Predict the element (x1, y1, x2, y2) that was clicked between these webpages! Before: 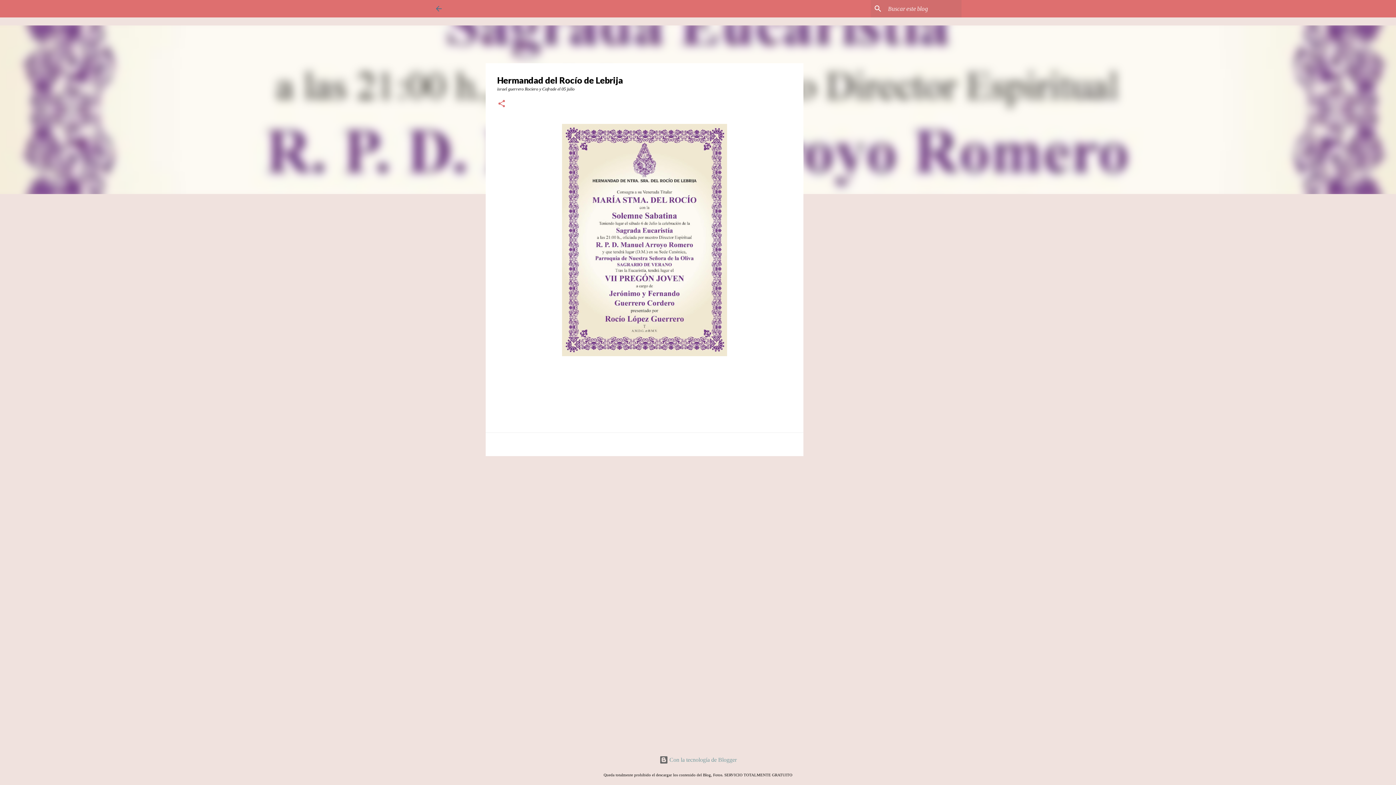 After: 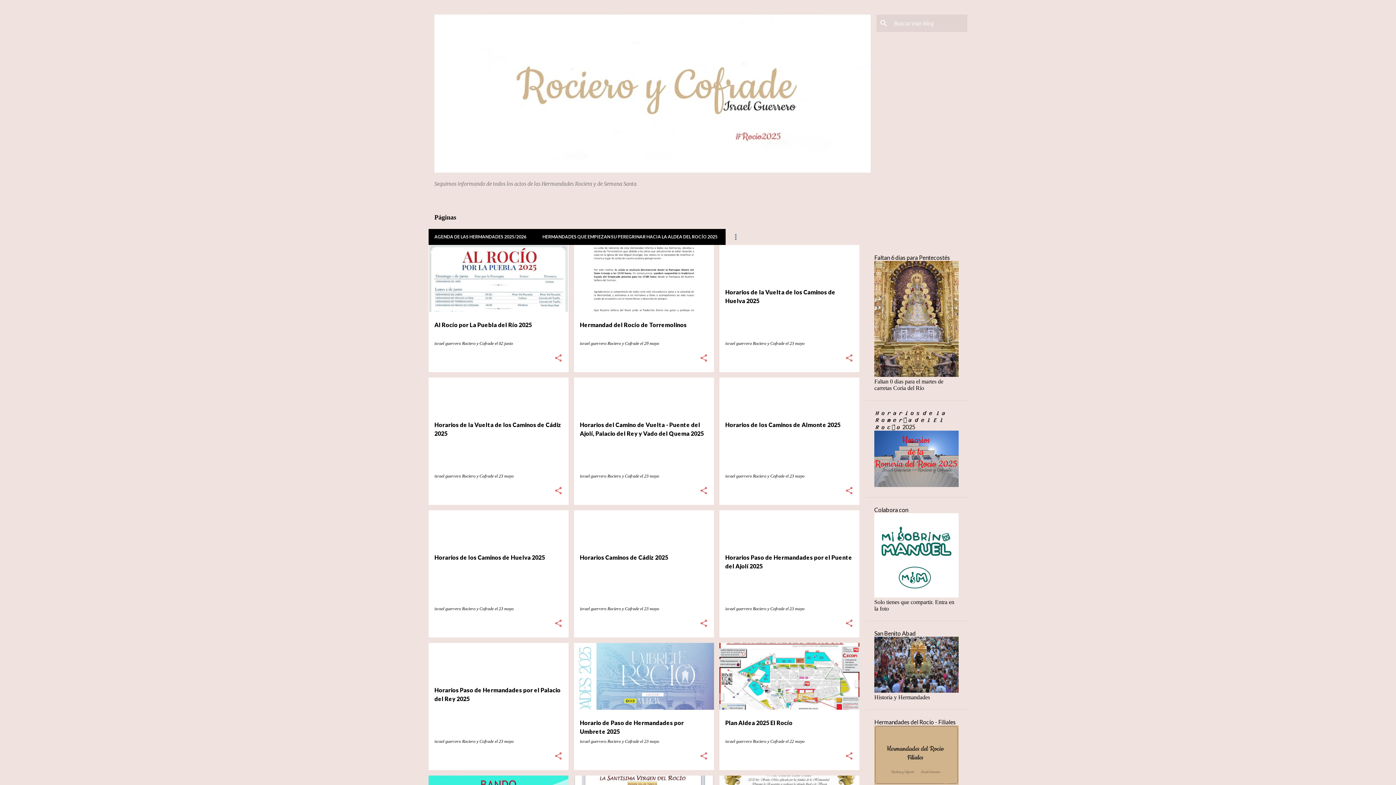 Action: bbox: (434, 4, 443, 13)